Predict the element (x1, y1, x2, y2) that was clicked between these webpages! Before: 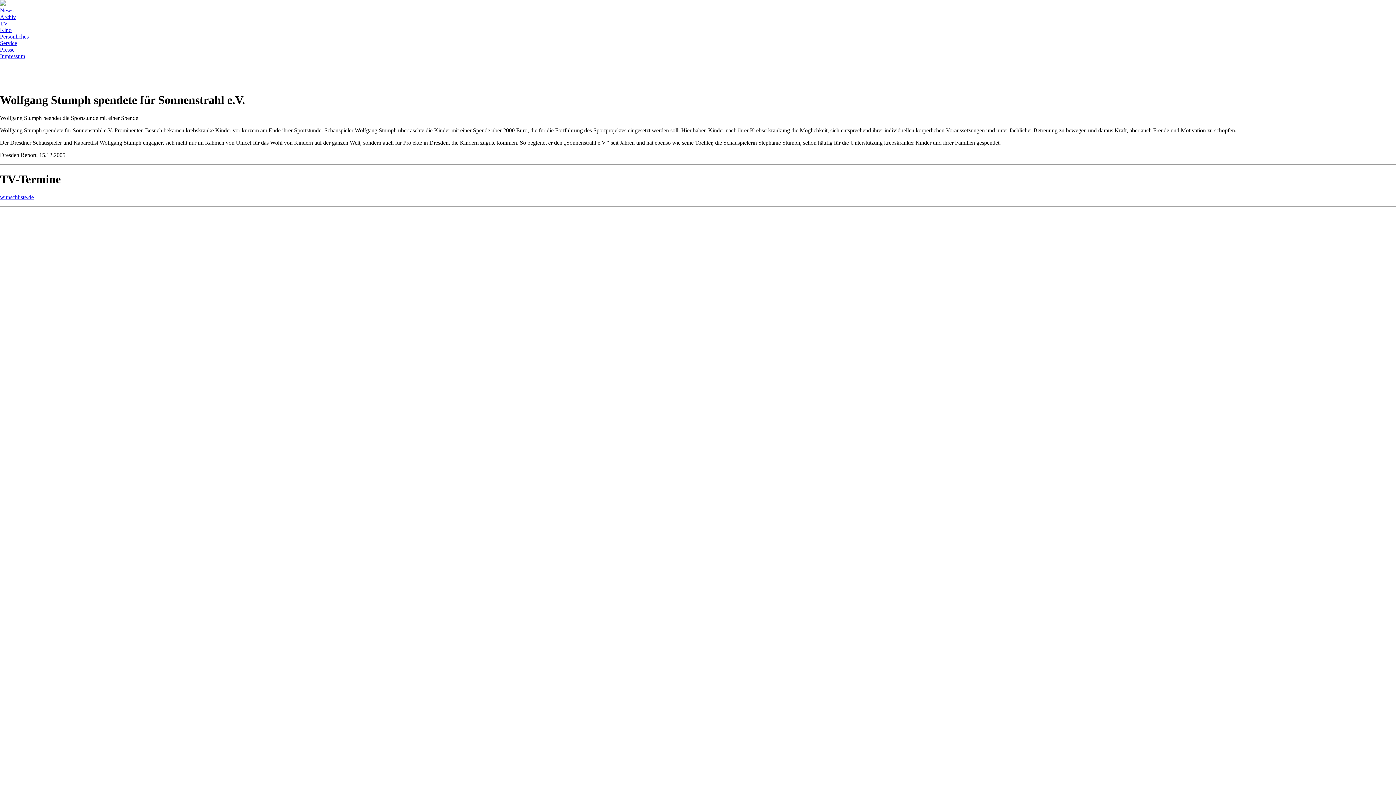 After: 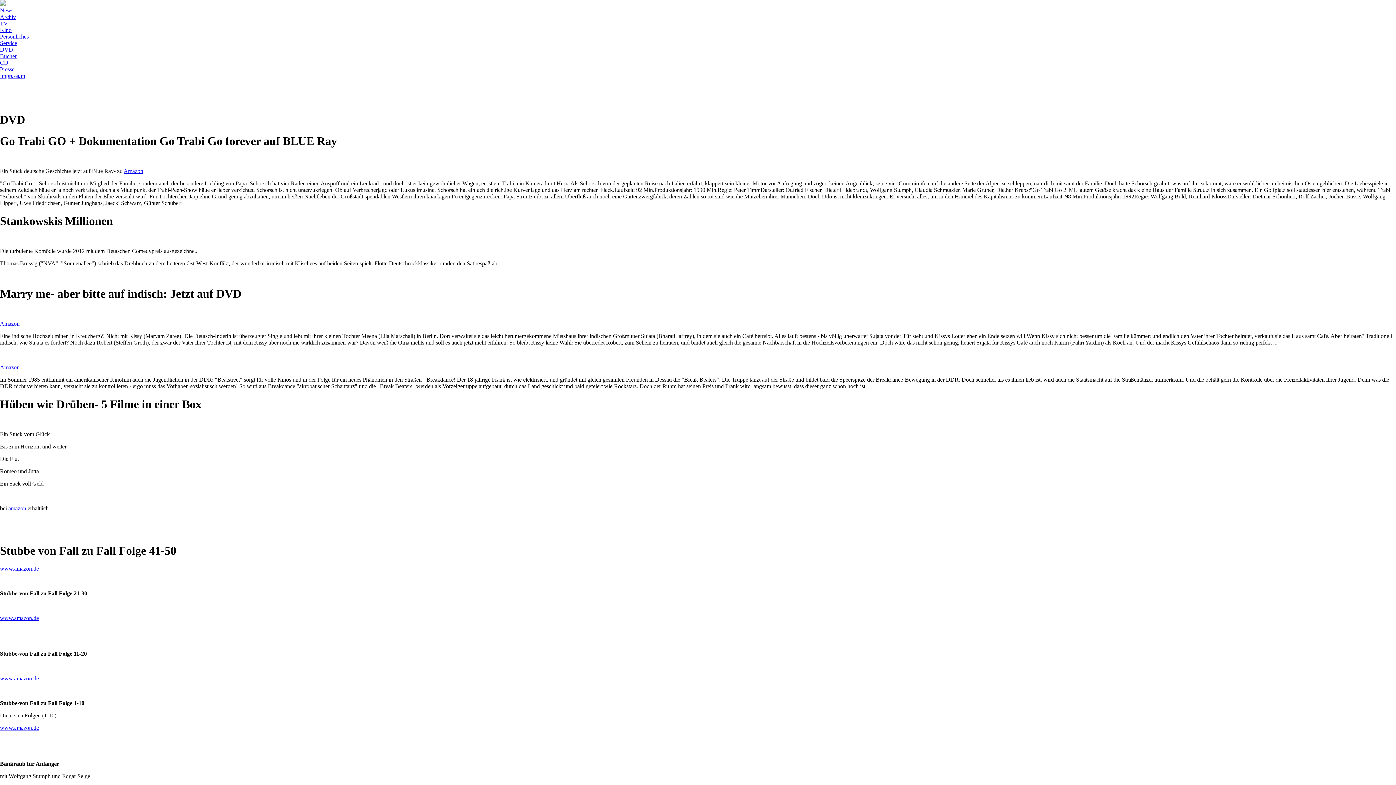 Action: bbox: (0, 40, 17, 46) label: Service